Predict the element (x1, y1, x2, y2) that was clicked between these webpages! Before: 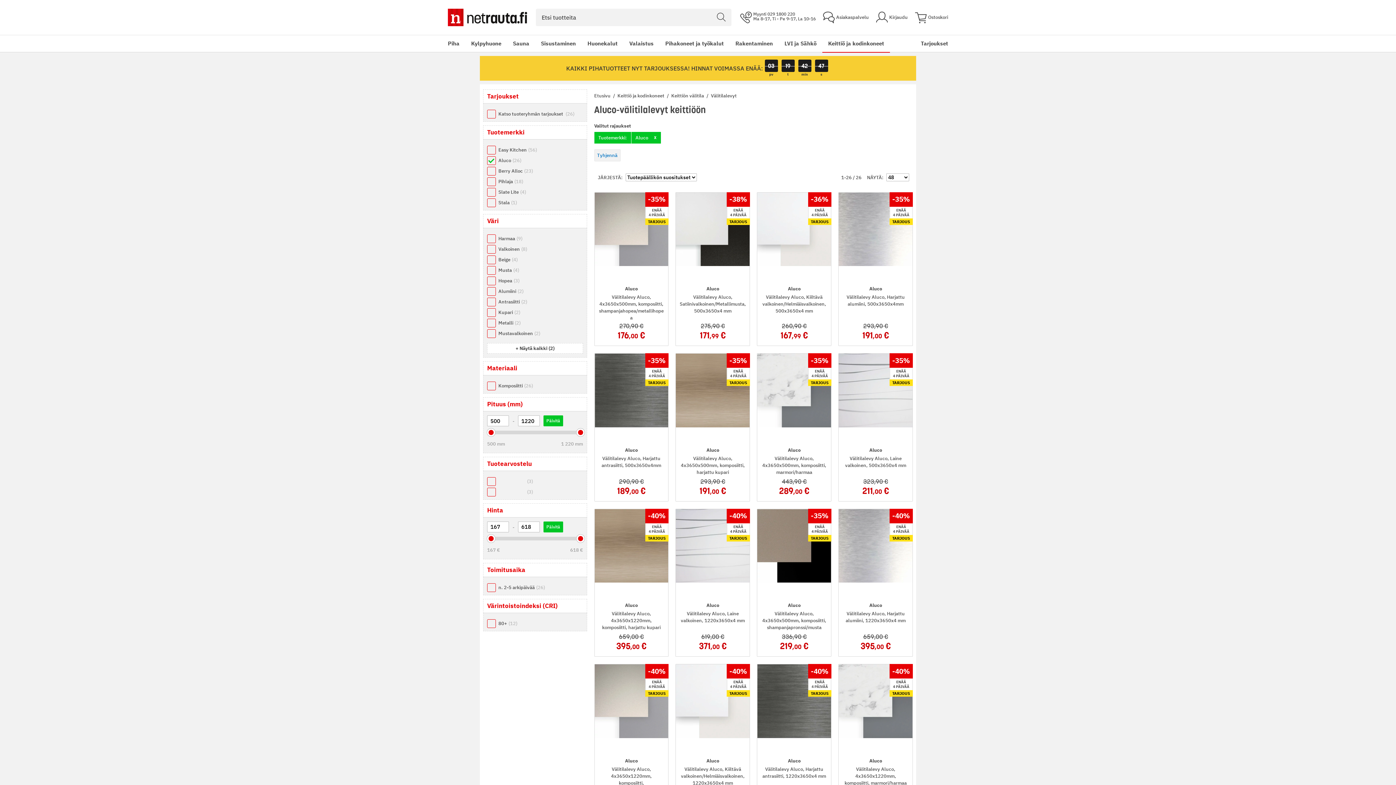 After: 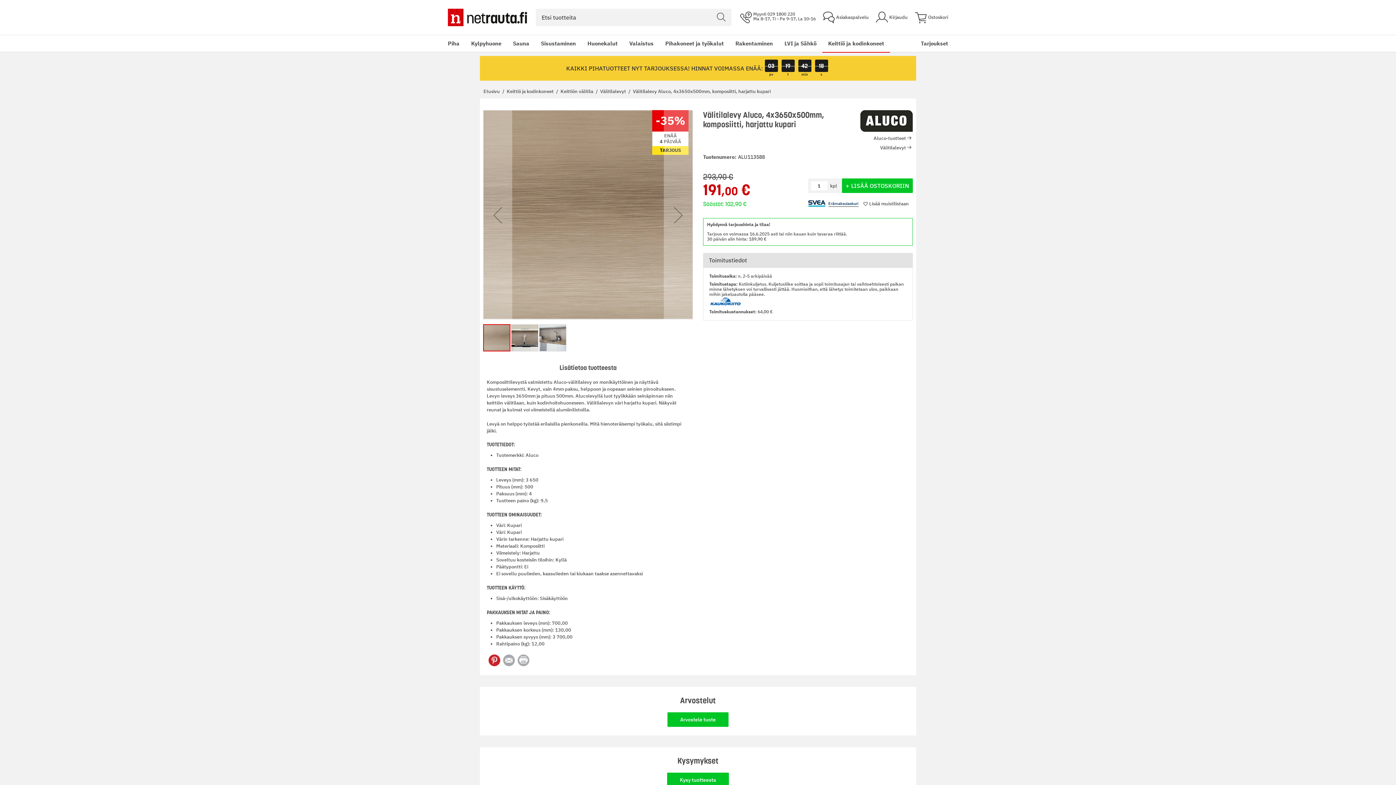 Action: label: -35%
ENÄÄ
4 PÄIVÄÄ
TARJOUS
Aluco
Välitilalevy Aluco, 4x3650x500mm, komposiitti, harjattu kupari
293,90 €
191,00 € bbox: (676, 353, 749, 501)